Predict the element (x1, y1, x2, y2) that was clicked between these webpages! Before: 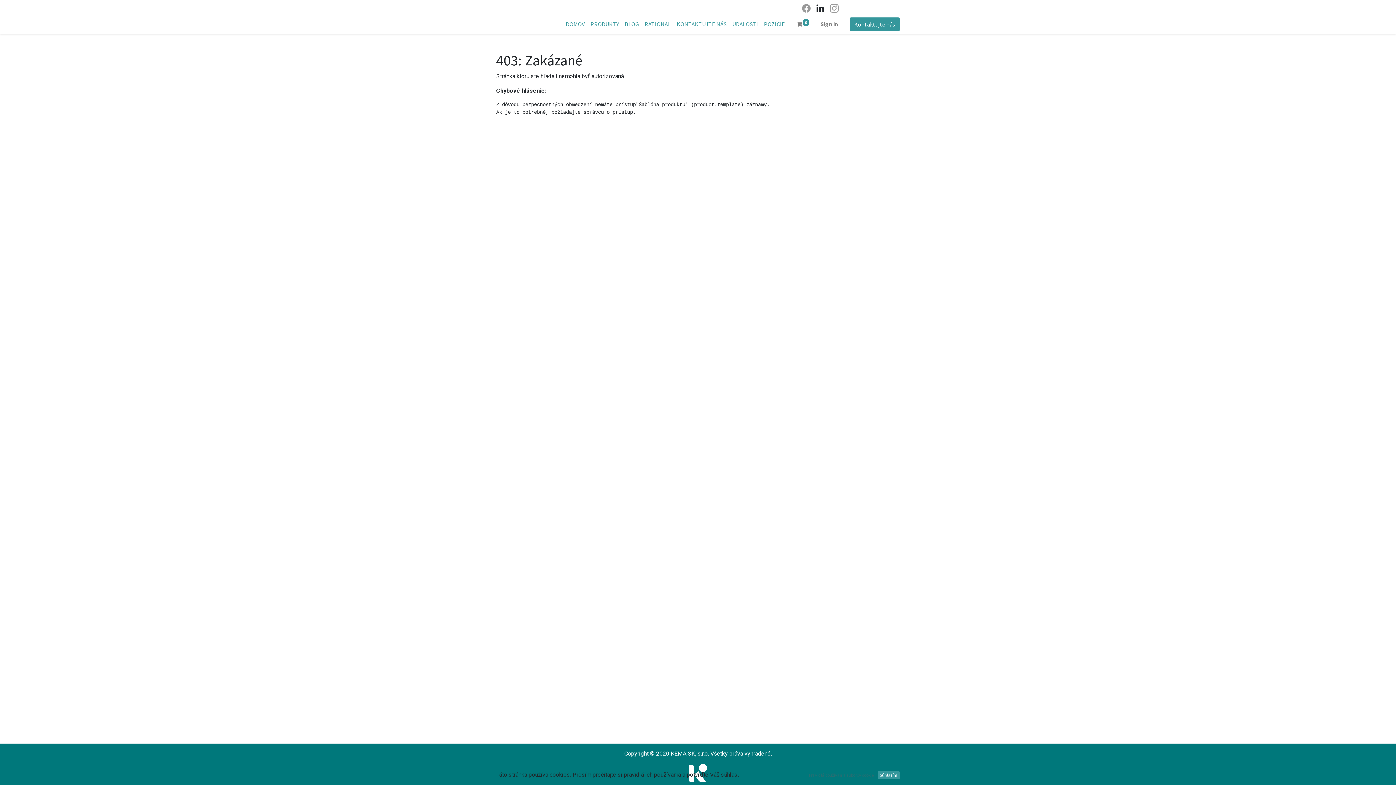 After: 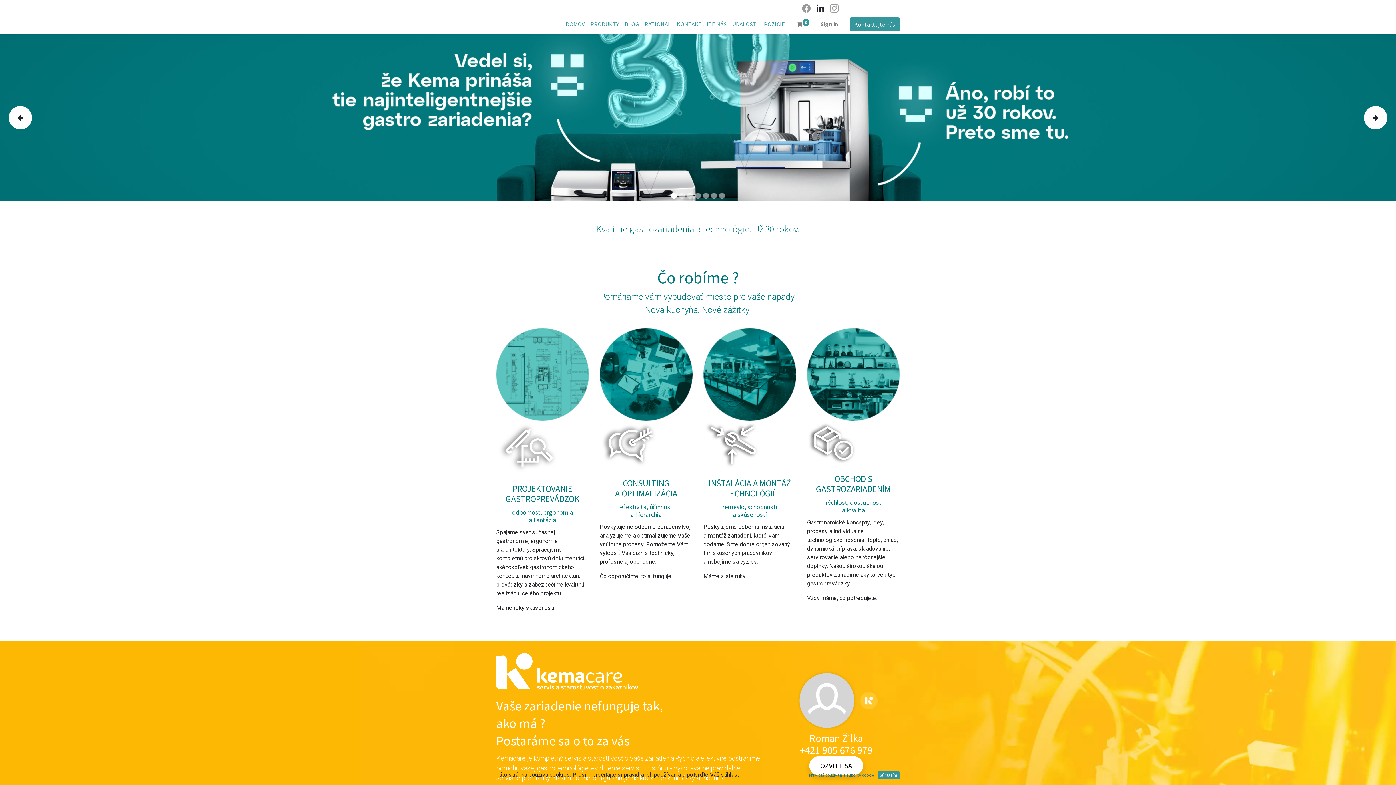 Action: bbox: (563, 16, 587, 31) label: DOMOV